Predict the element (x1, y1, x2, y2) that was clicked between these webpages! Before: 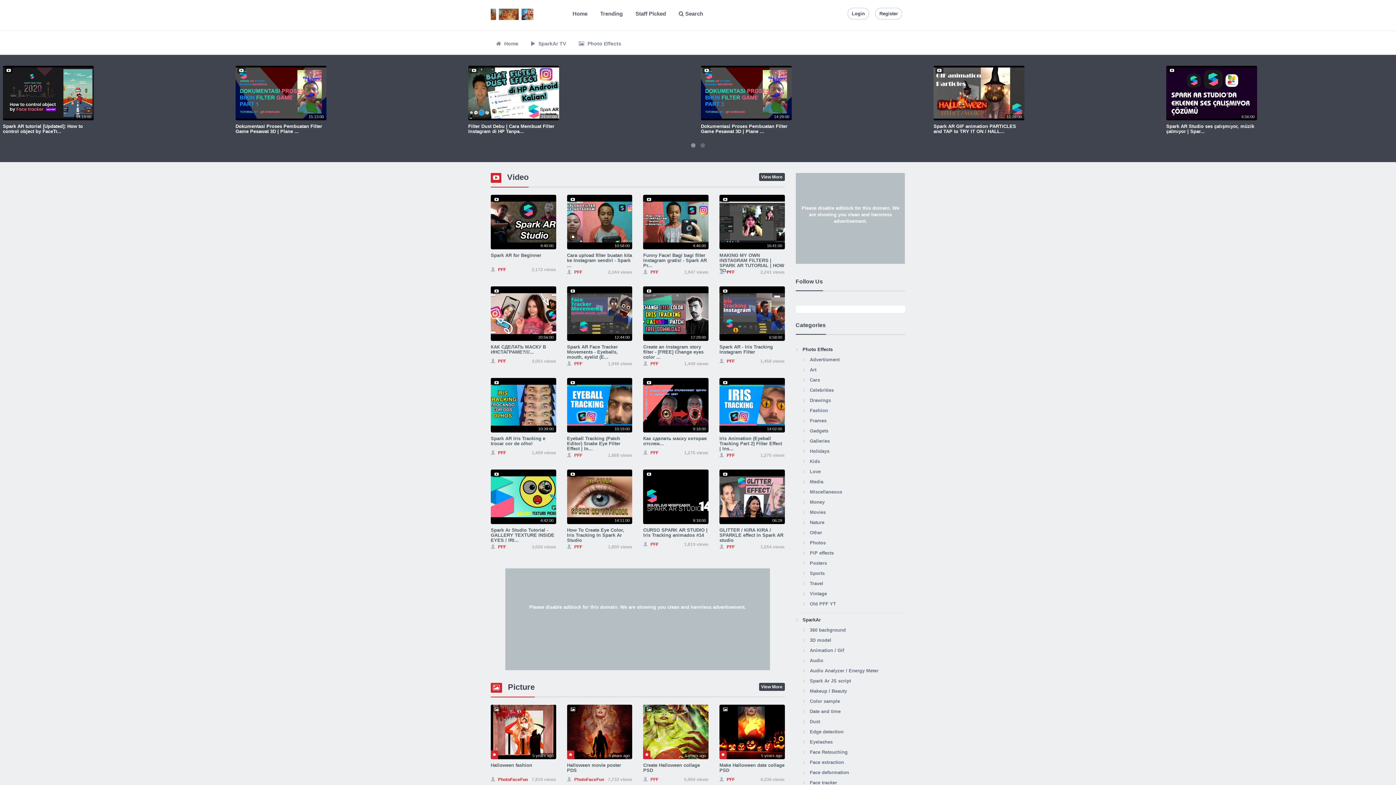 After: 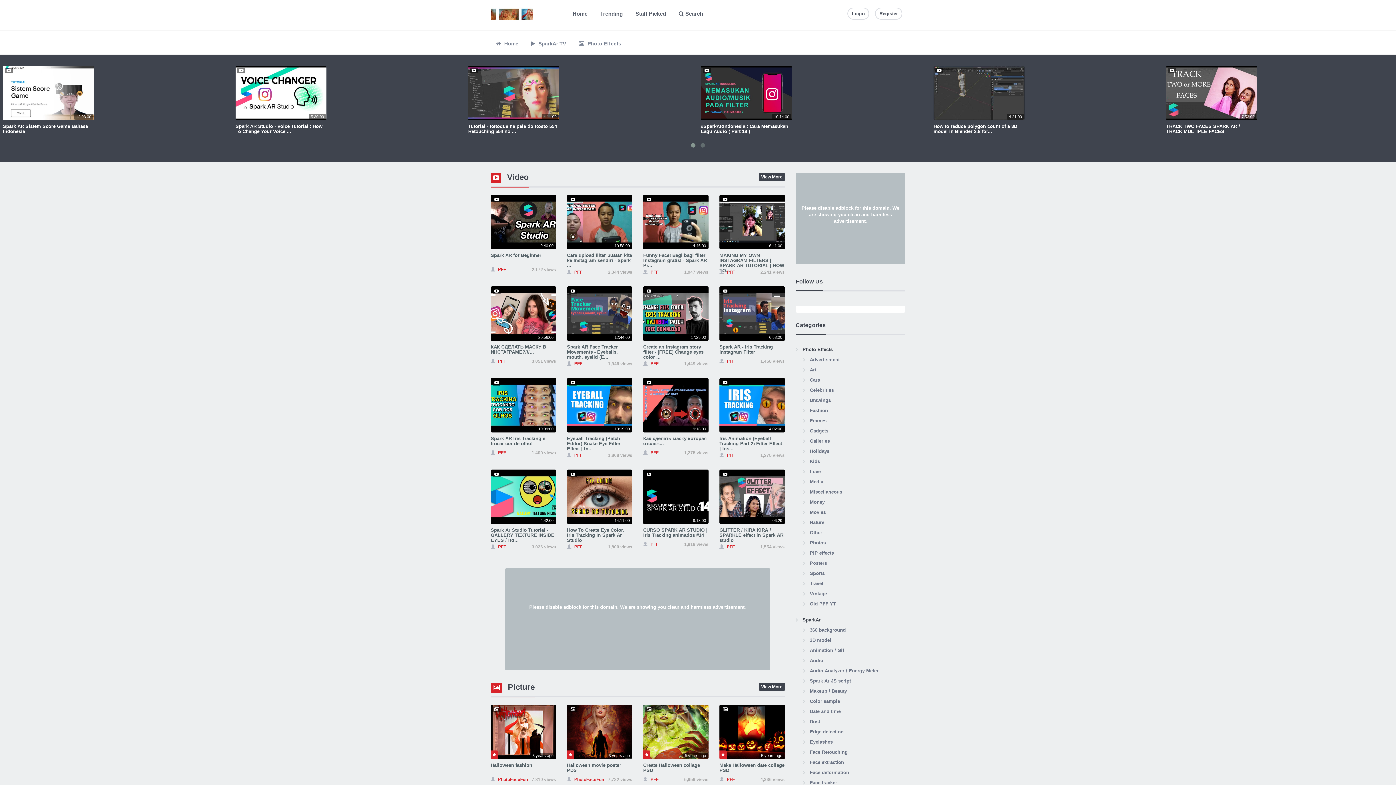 Action: bbox: (719, 252, 784, 273) label: MAKING MY OWN INSTAGRAM FILTERS | SPARK AR TUTORIAL | HOW TO...